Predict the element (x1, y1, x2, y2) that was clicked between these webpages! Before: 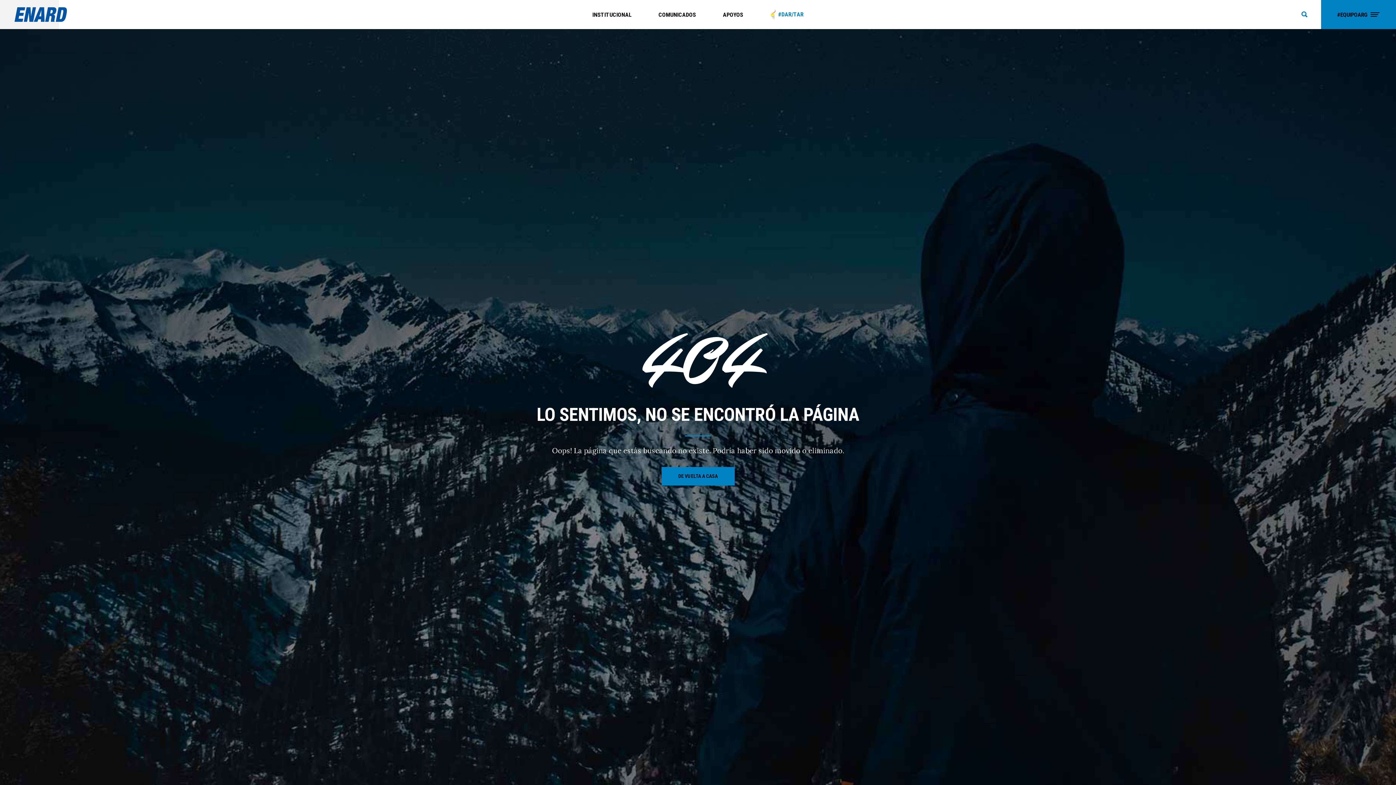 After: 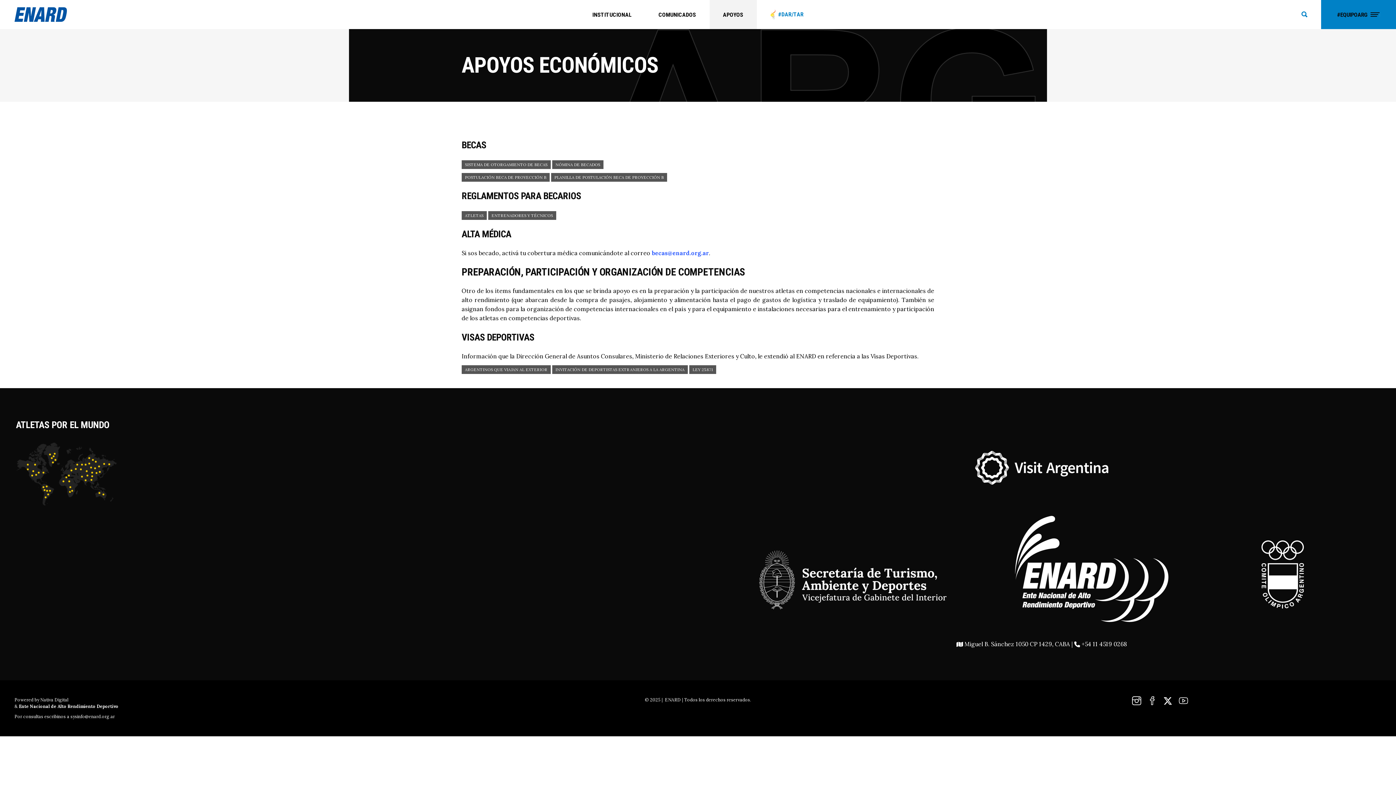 Action: label: APOYOS bbox: (709, 0, 756, 29)